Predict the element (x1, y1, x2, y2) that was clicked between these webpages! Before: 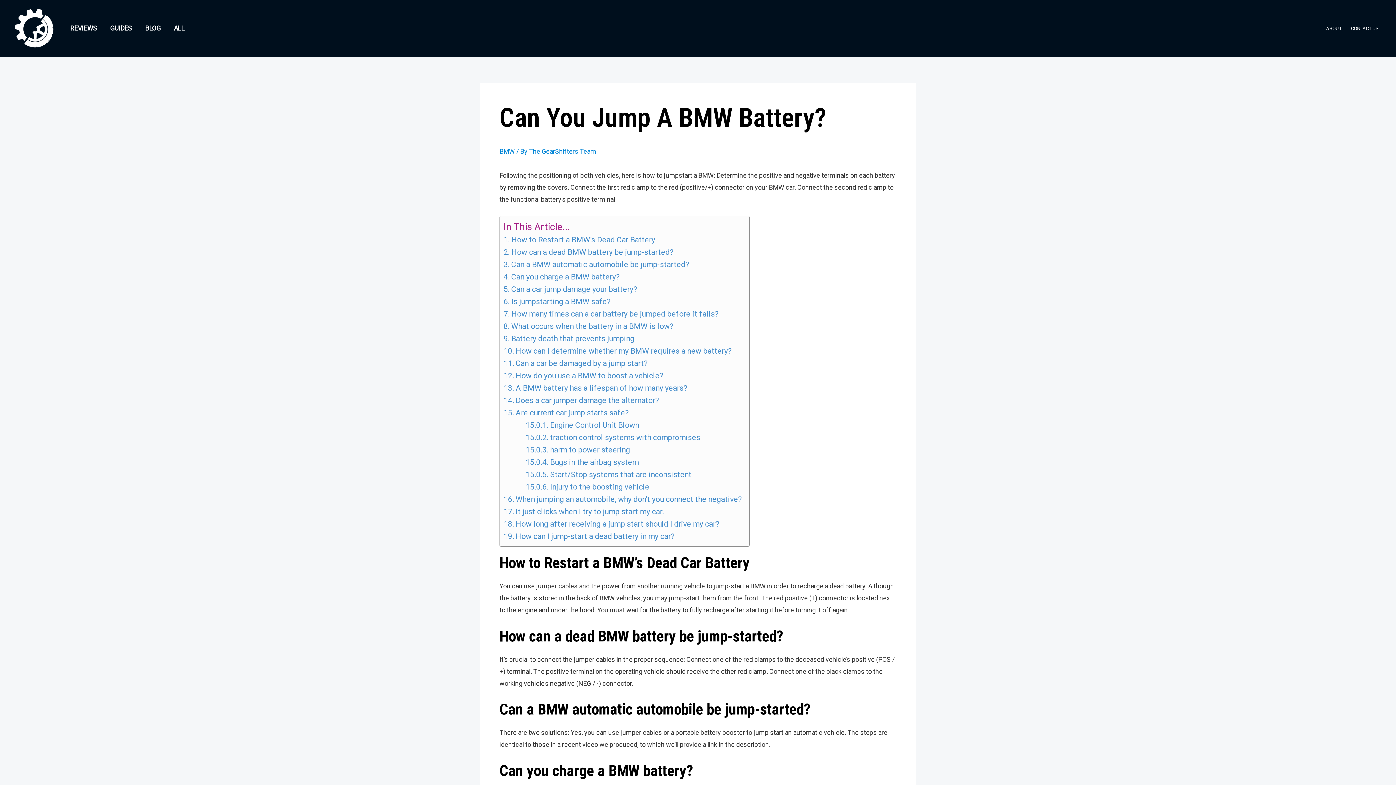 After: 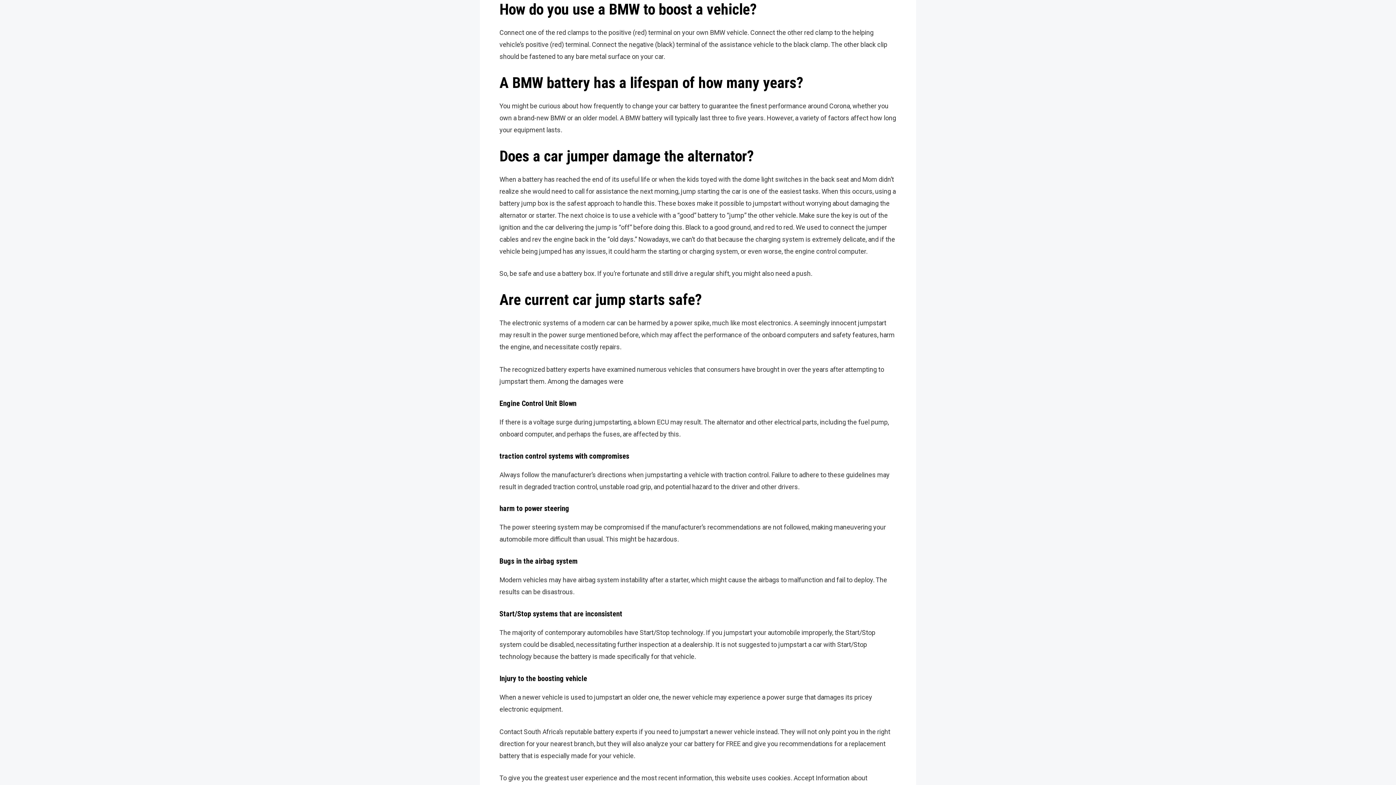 Action: bbox: (503, 369, 663, 382) label: How do you use a BMW to boost a vehicle?